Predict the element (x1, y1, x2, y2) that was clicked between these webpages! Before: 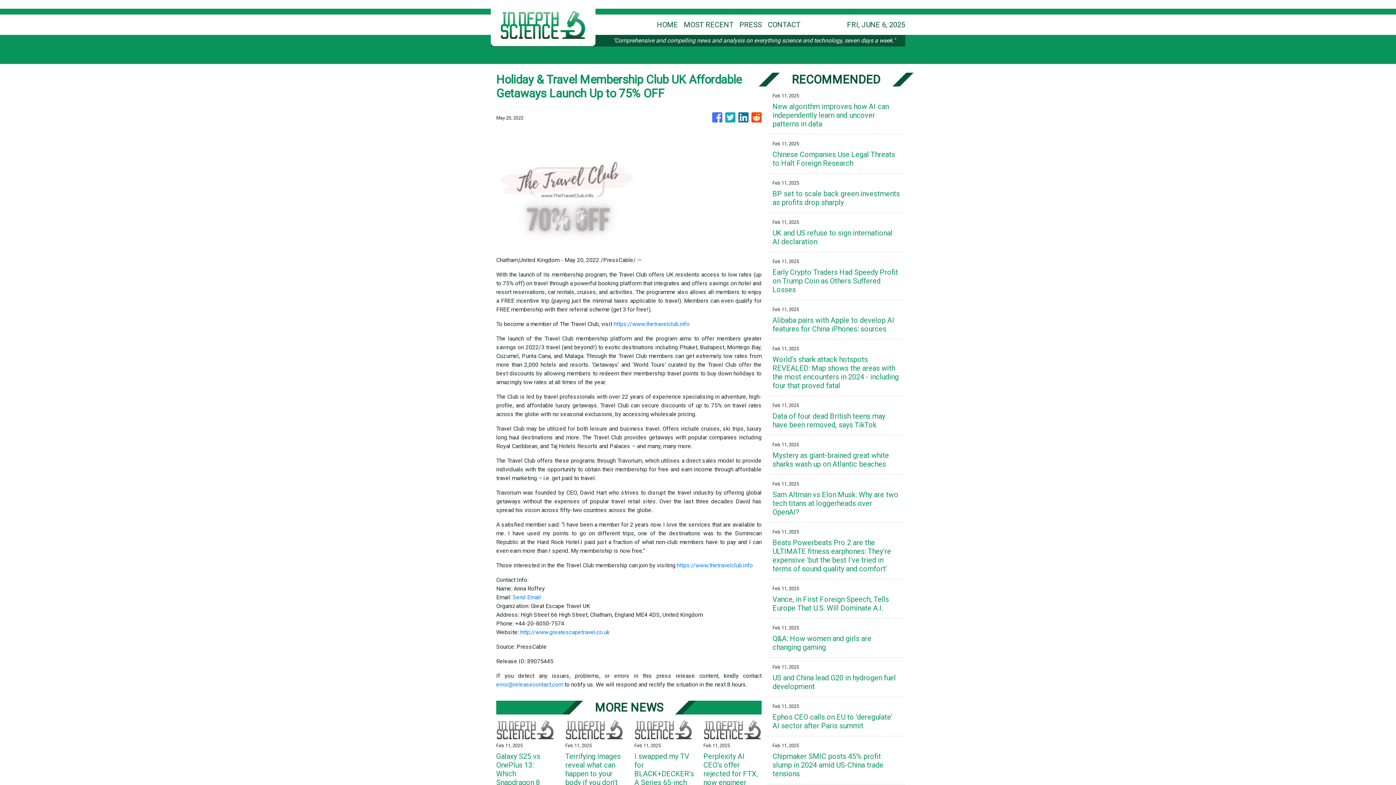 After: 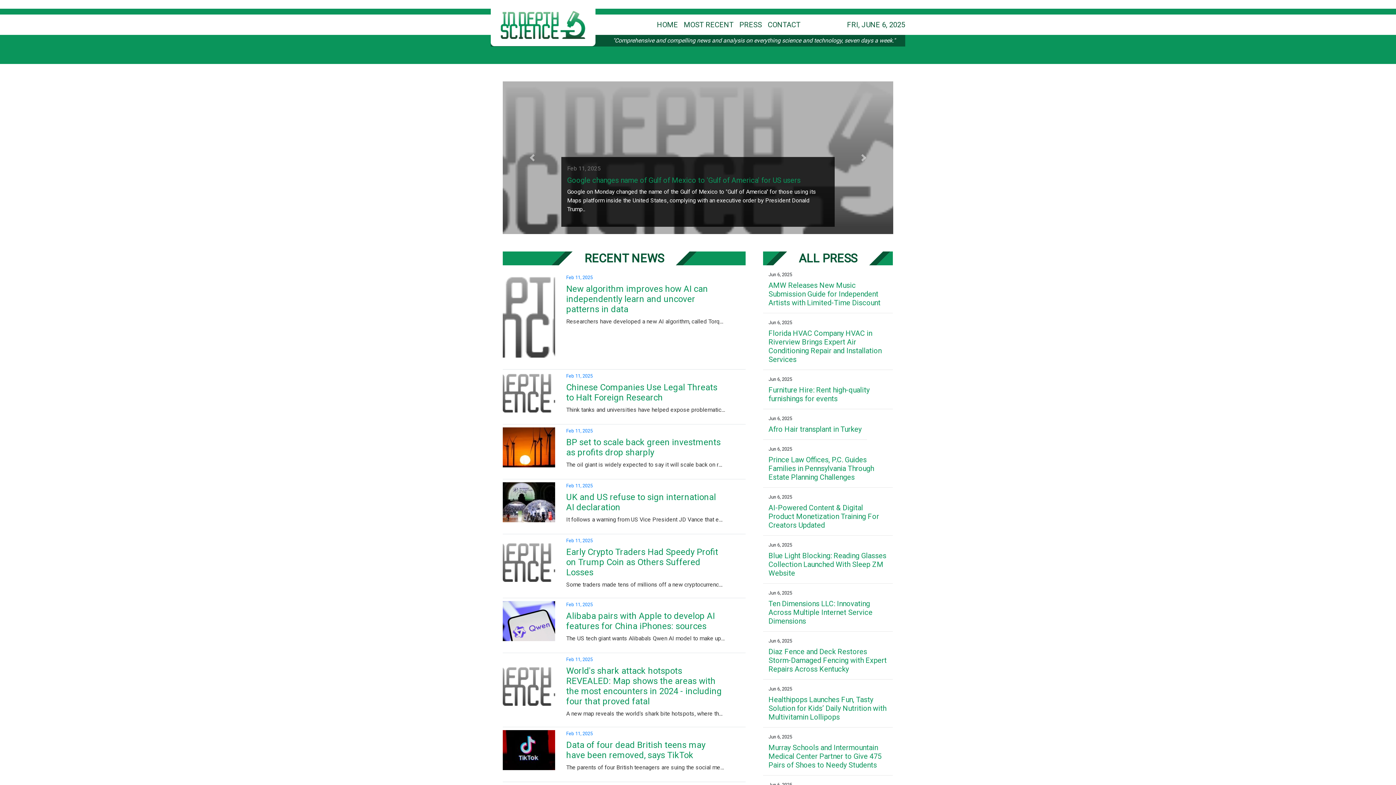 Action: bbox: (490, 3, 595, 46)